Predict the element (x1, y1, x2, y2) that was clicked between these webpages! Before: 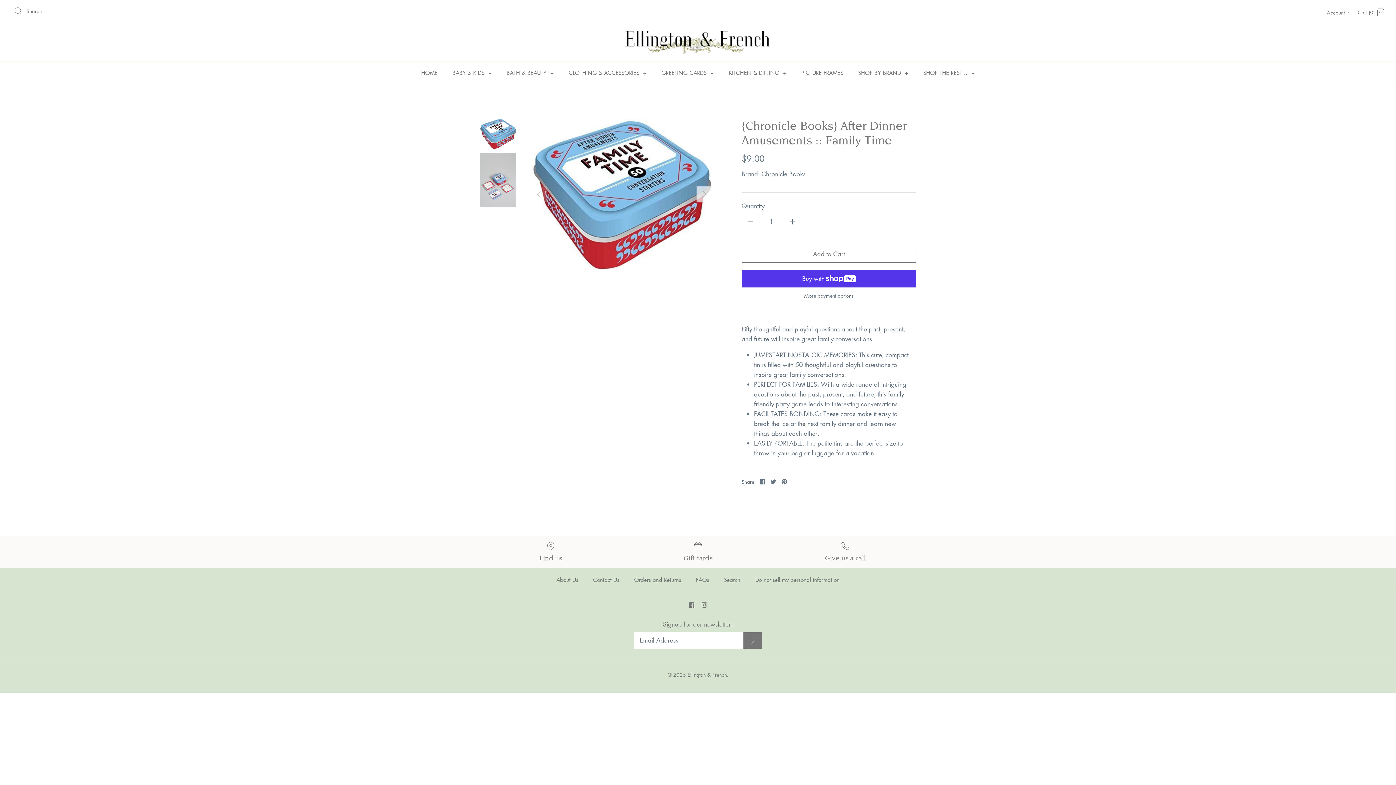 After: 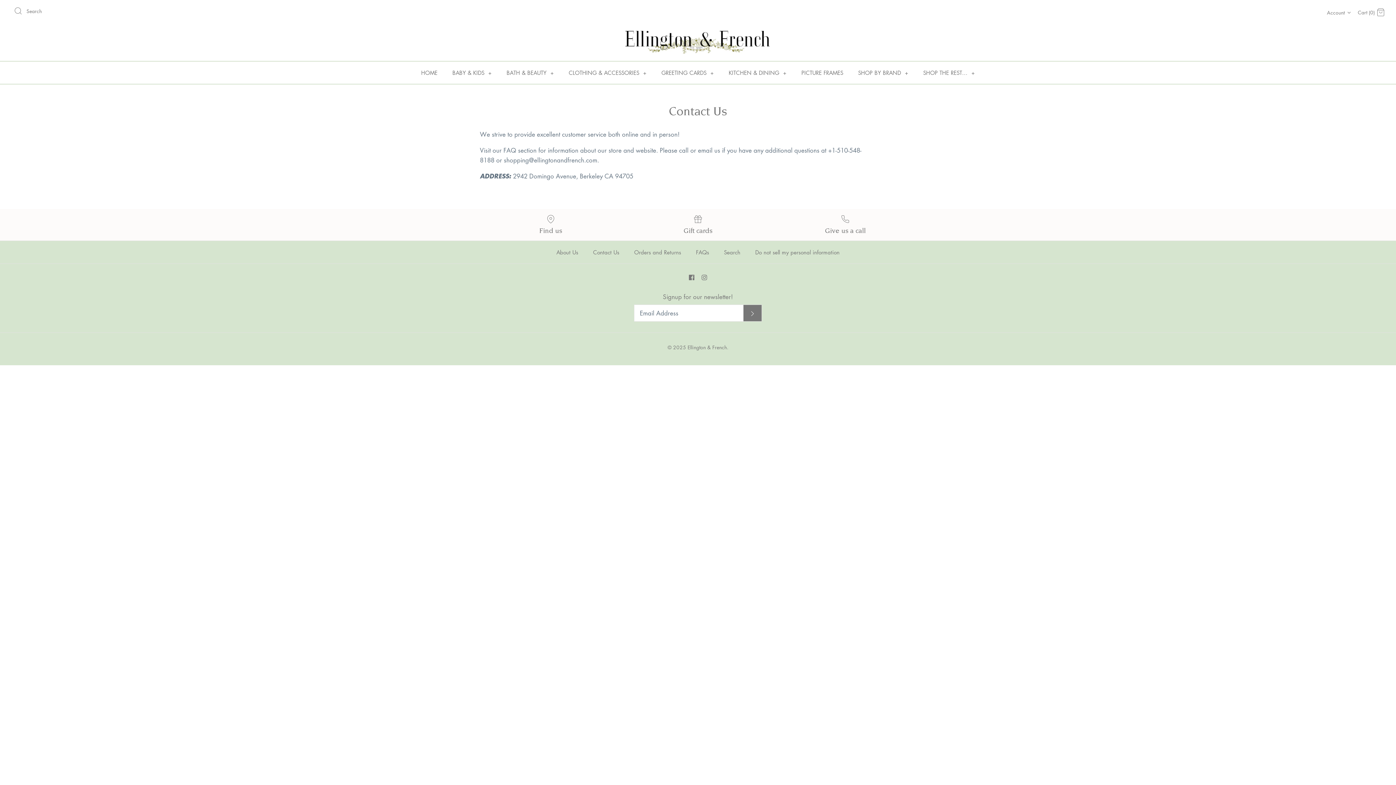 Action: label: Contact Us bbox: (586, 568, 626, 591)